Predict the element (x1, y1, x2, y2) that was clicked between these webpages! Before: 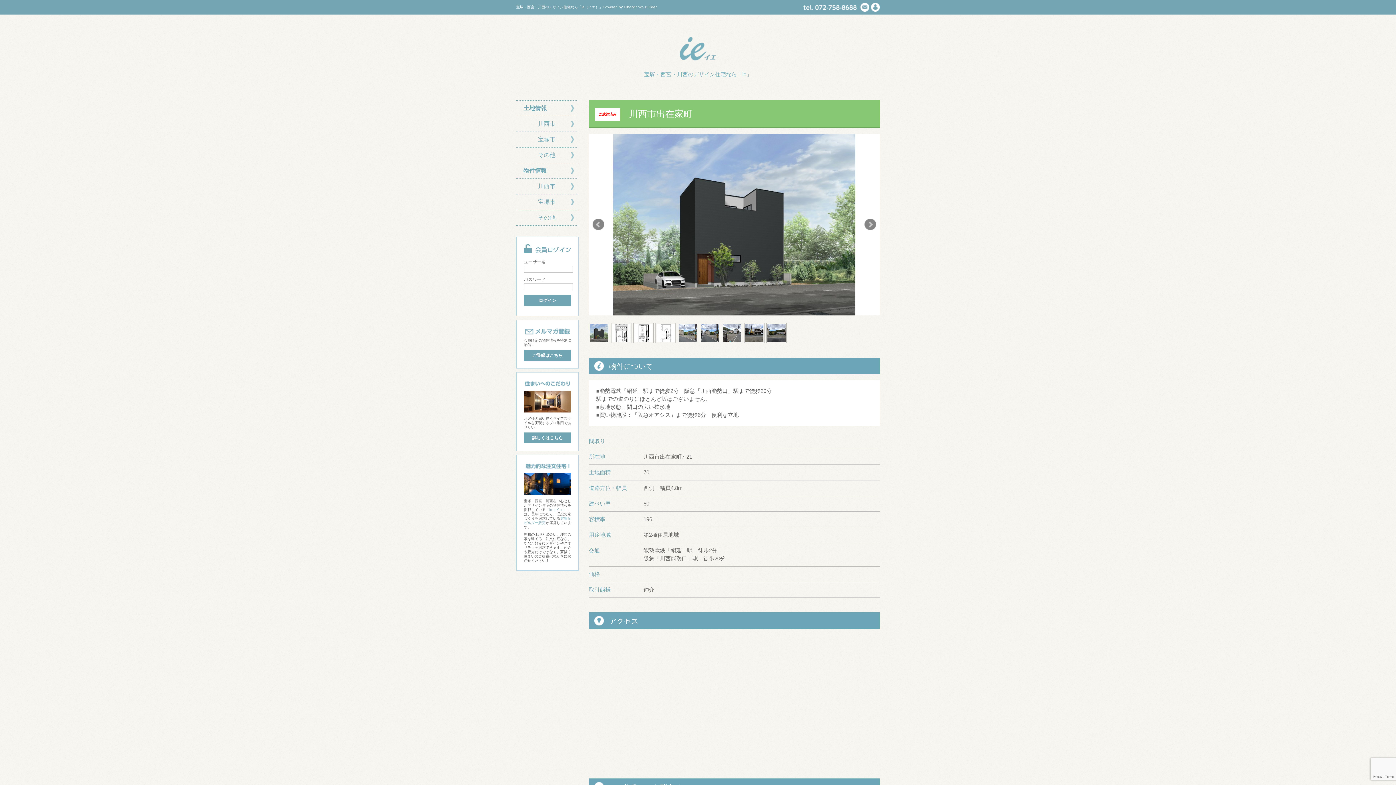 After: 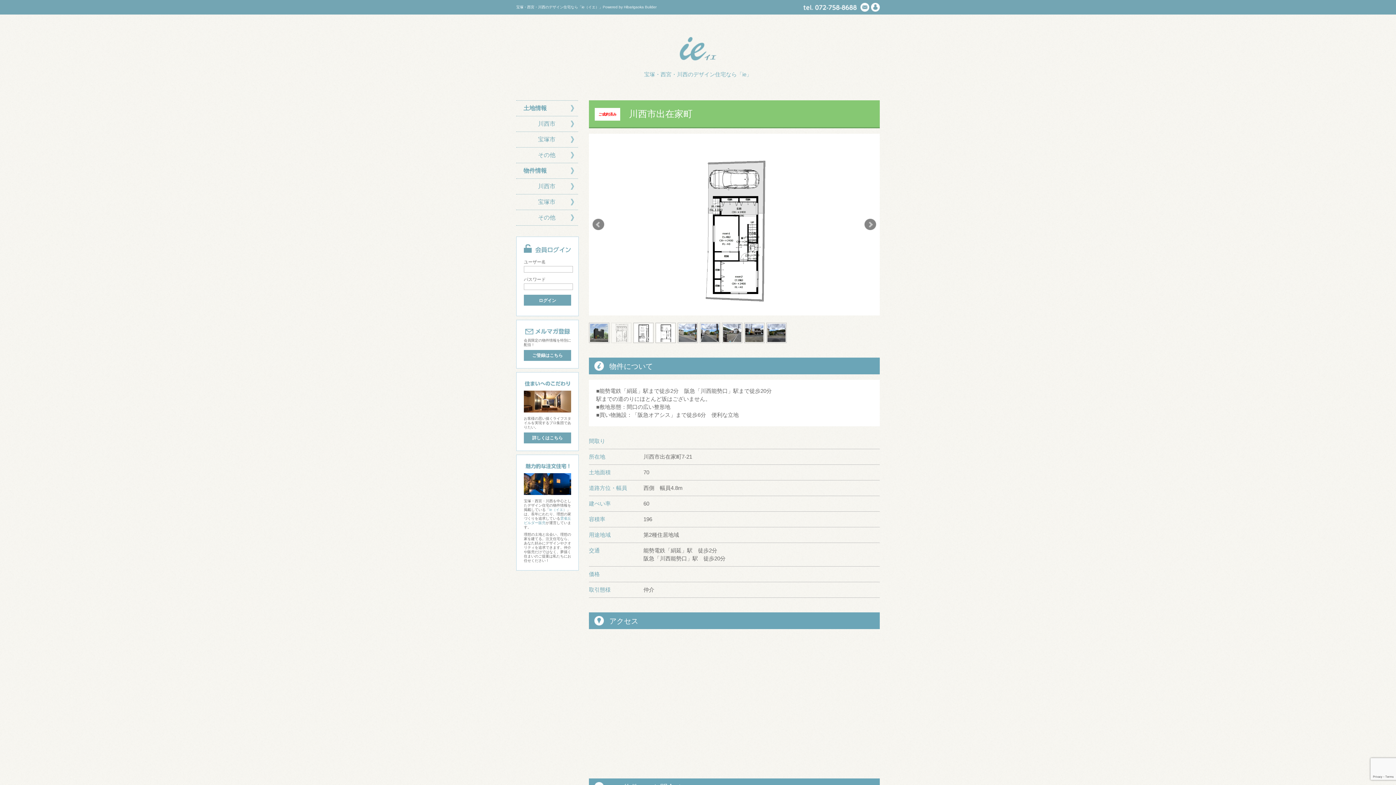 Action: bbox: (611, 322, 631, 343)